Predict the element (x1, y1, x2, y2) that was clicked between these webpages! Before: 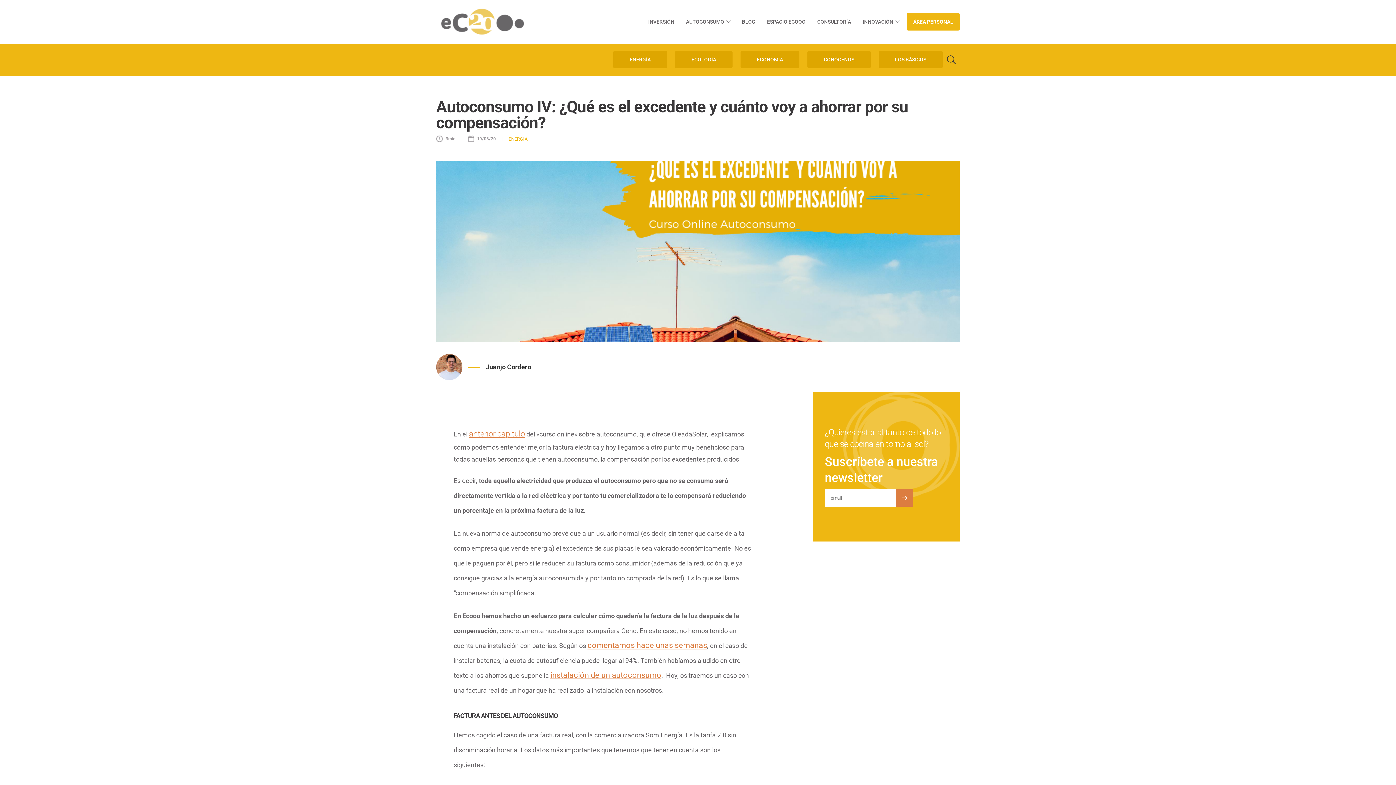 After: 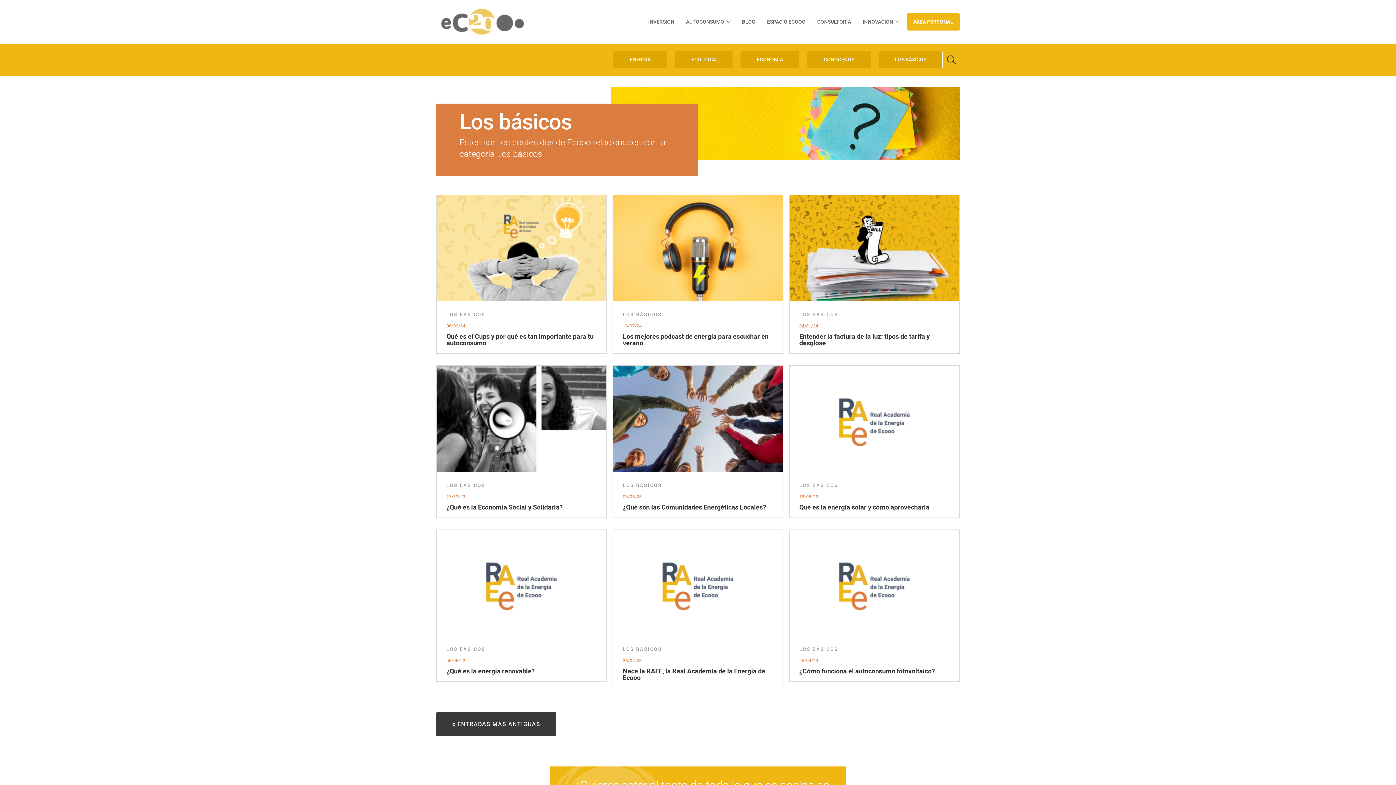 Action: label: LOS BÁSICOS bbox: (878, 50, 942, 68)